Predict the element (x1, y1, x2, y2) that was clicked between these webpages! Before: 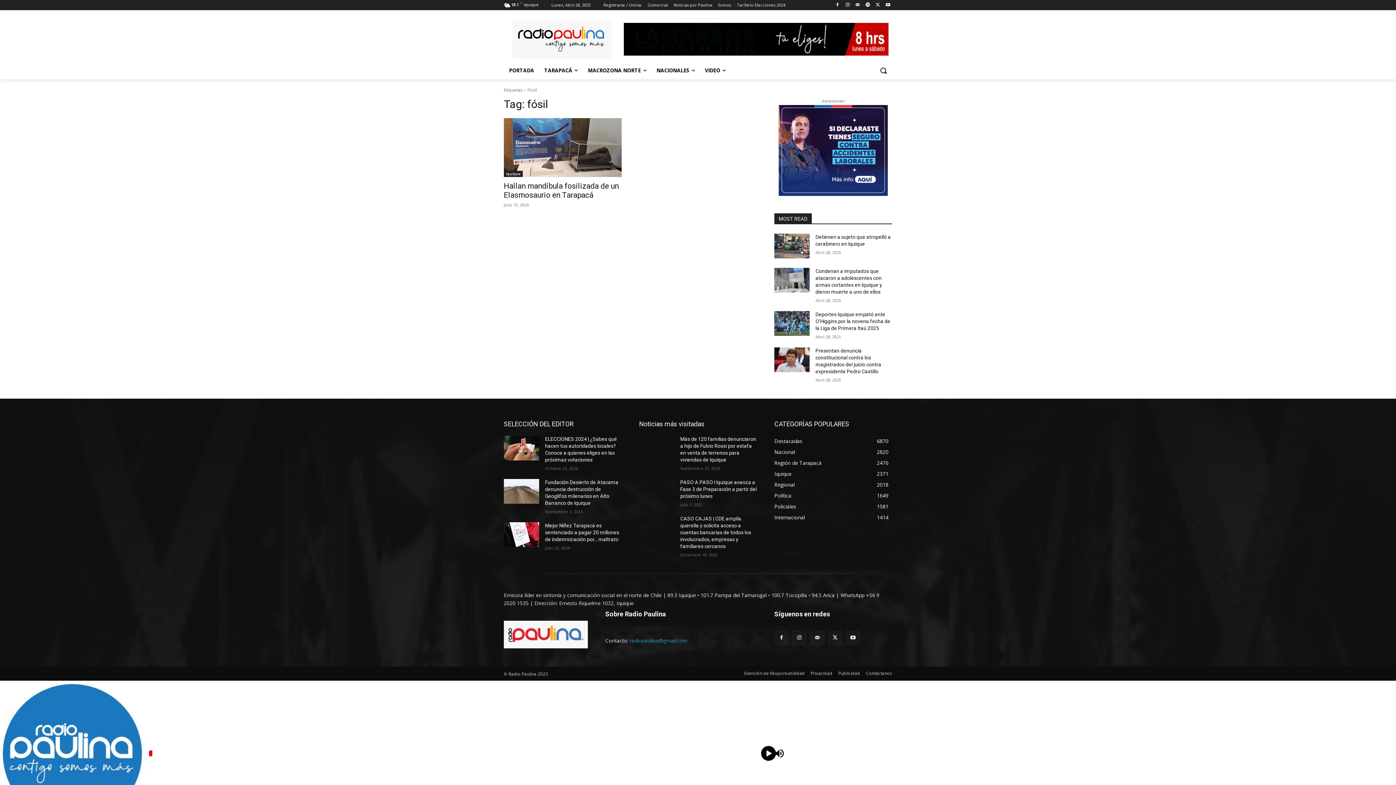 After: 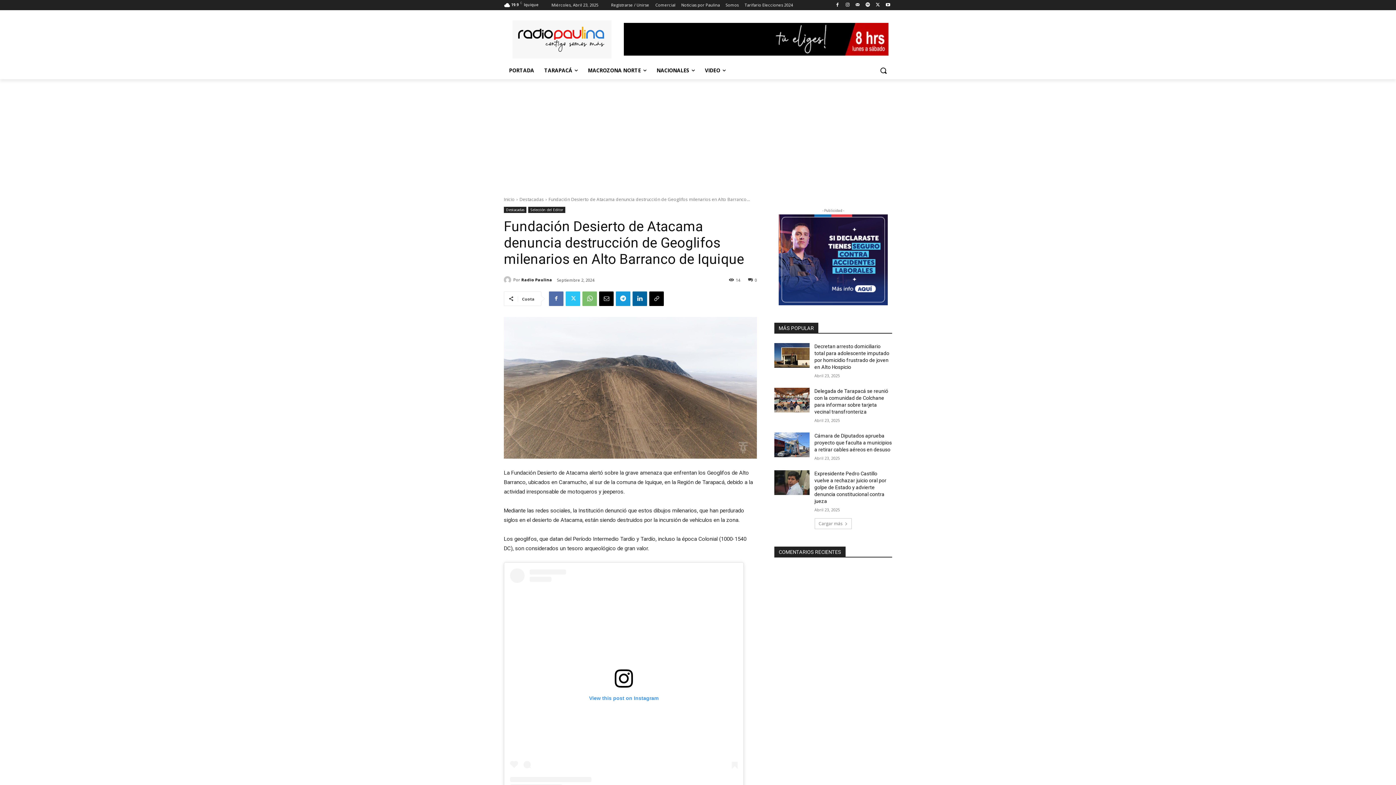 Action: bbox: (504, 479, 539, 503)